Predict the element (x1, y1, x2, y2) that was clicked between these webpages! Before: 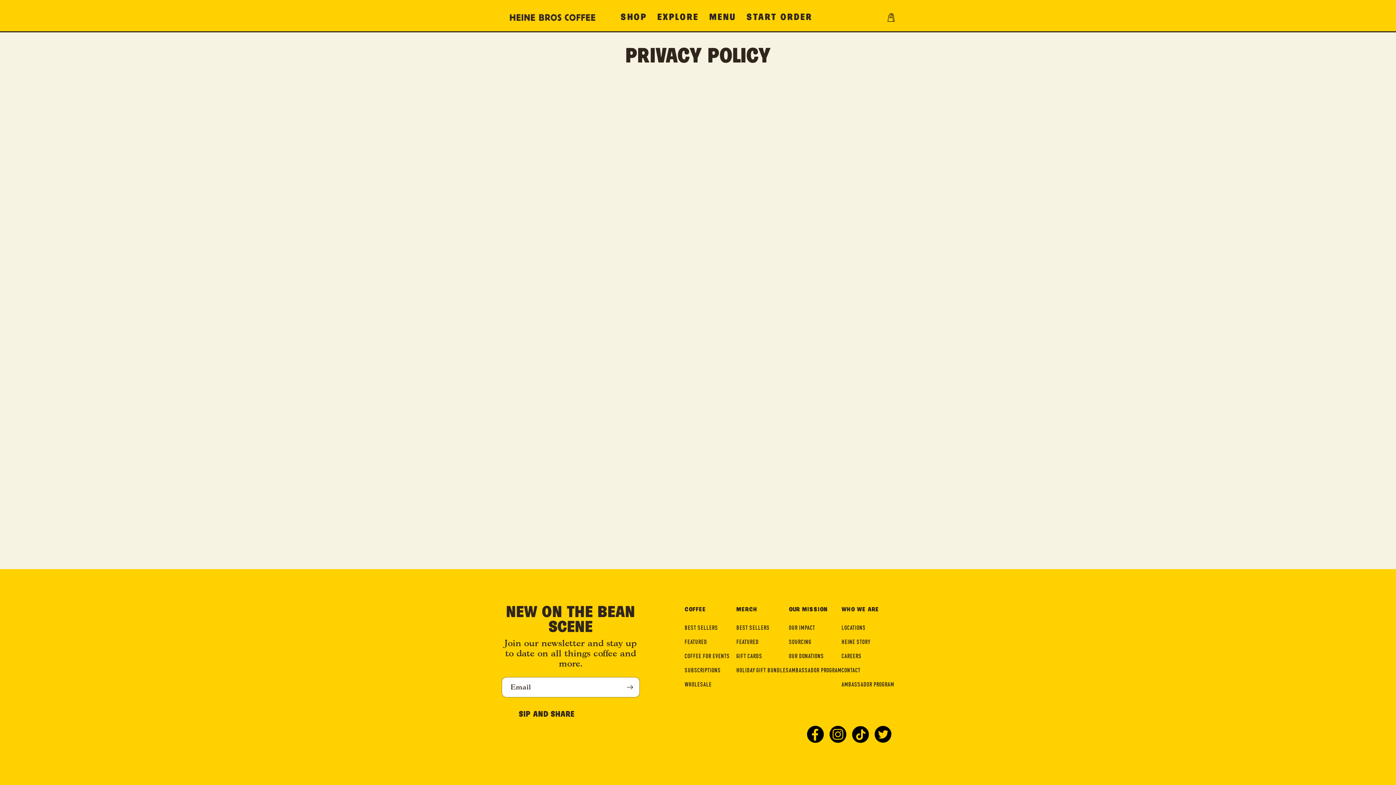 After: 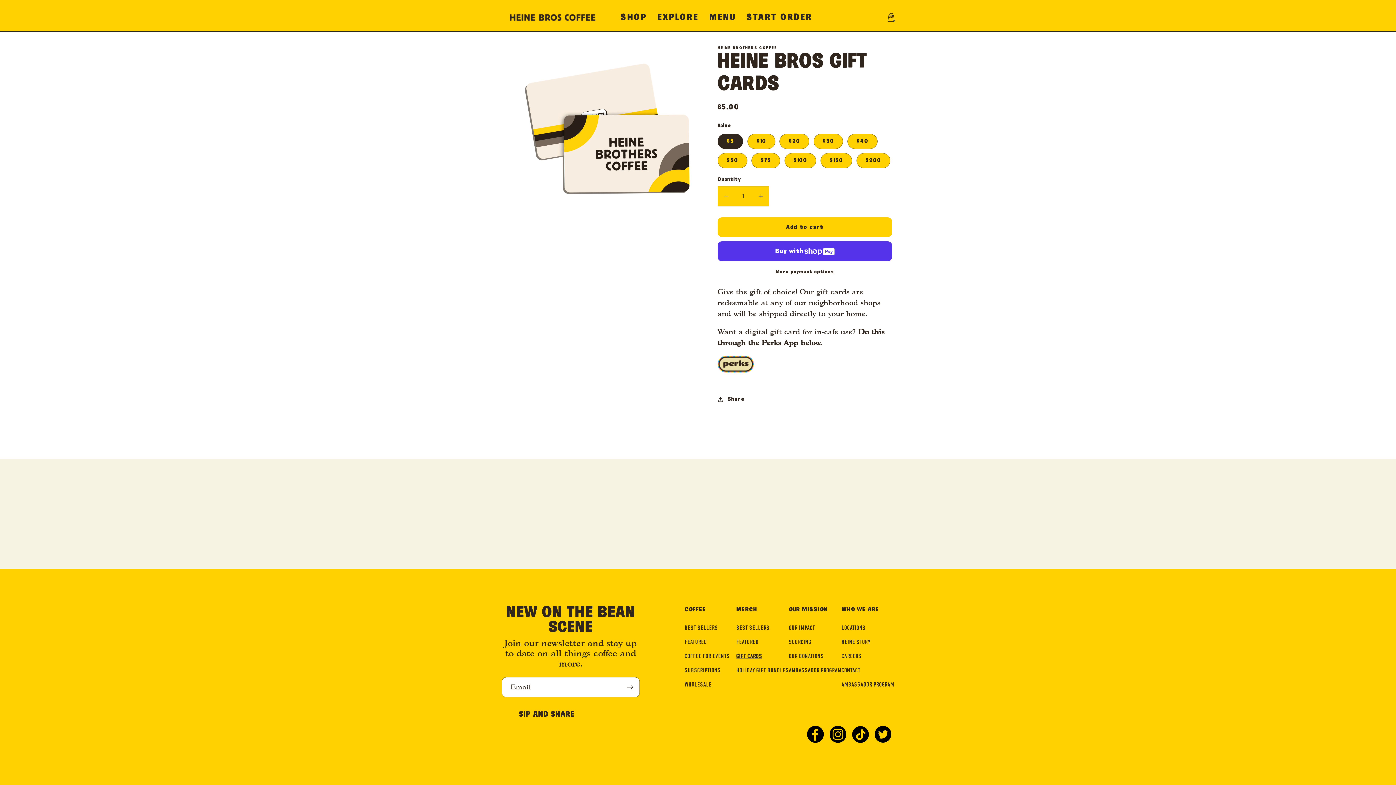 Action: label: GIFT CARDS bbox: (736, 650, 762, 664)